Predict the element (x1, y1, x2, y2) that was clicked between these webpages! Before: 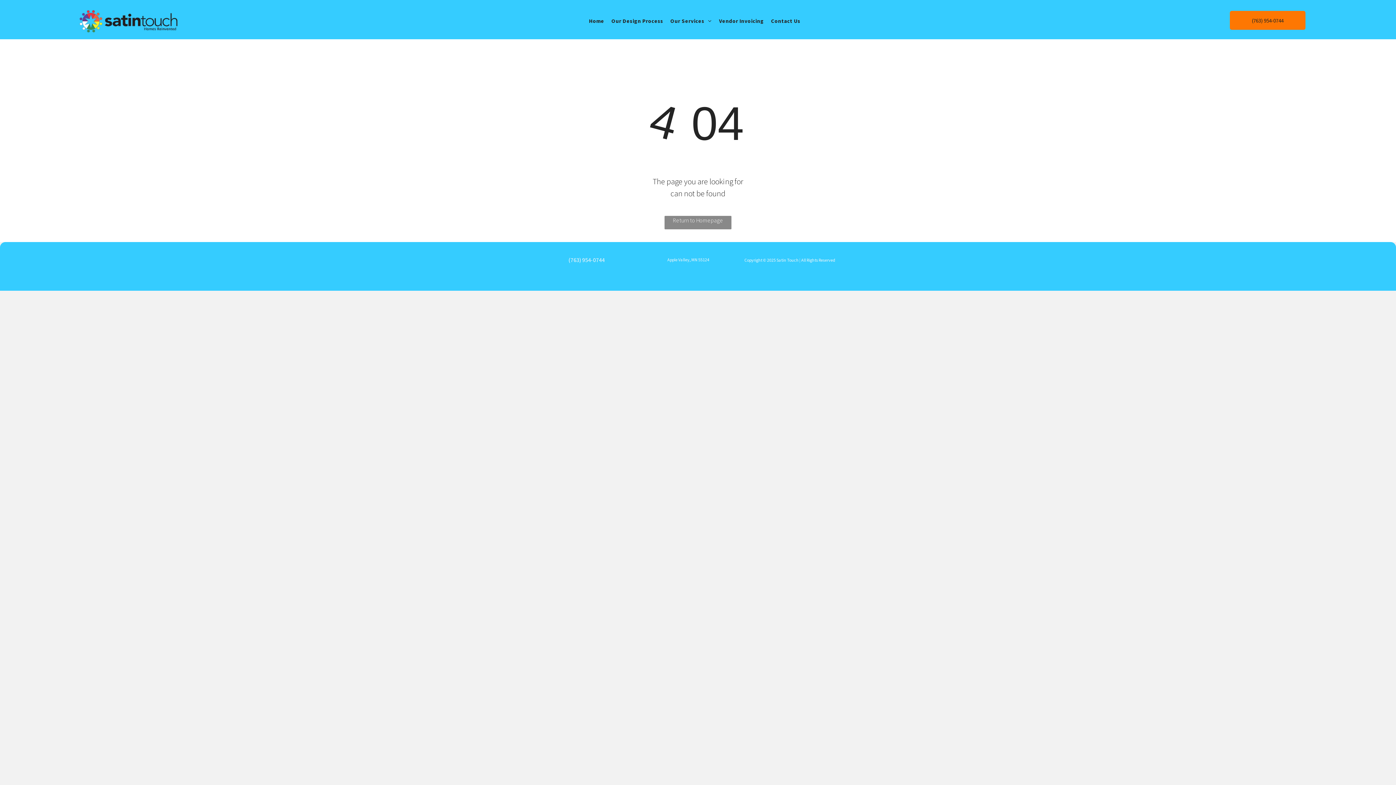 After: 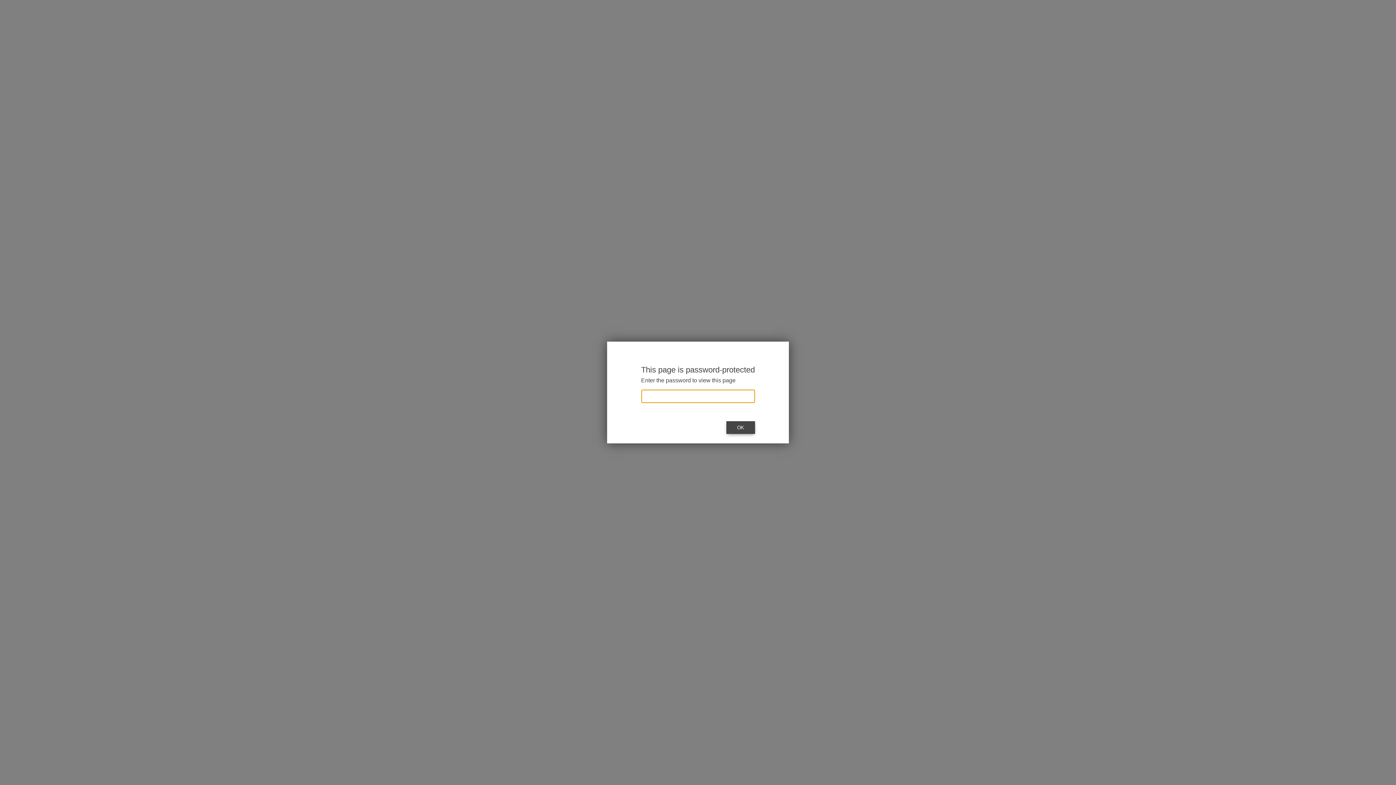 Action: label: Vendor Invoicing bbox: (715, 15, 767, 26)